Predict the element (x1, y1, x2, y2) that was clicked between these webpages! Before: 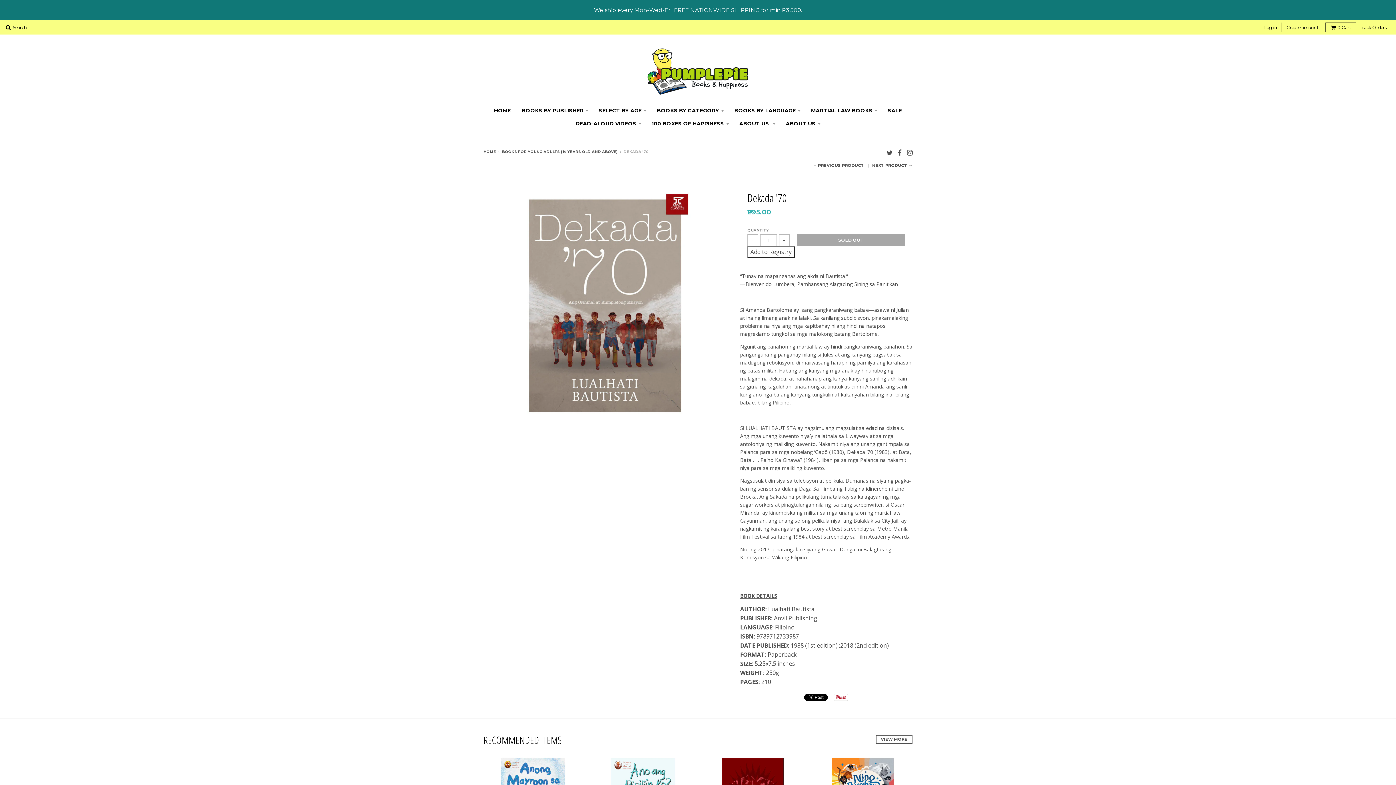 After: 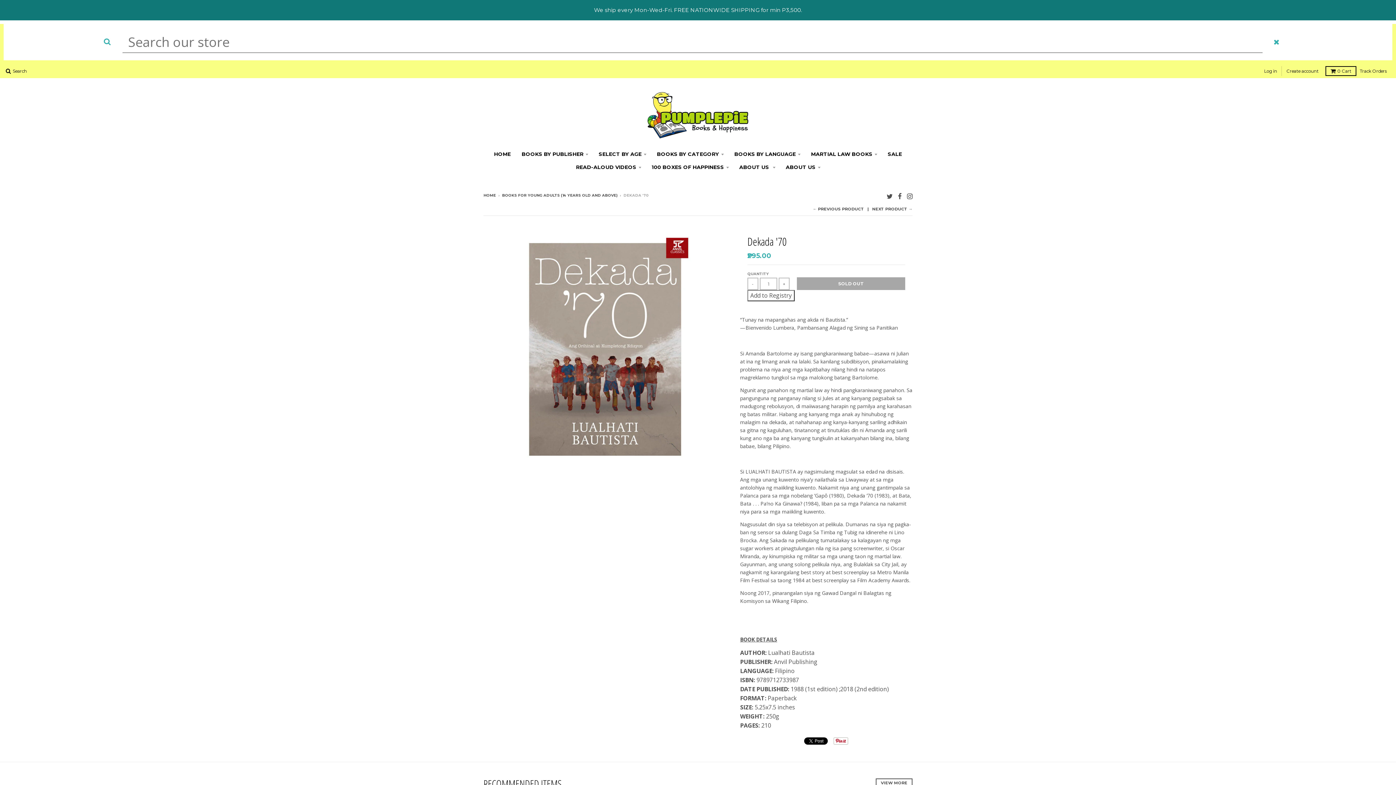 Action: label:  Search bbox: (3, 22, 29, 32)